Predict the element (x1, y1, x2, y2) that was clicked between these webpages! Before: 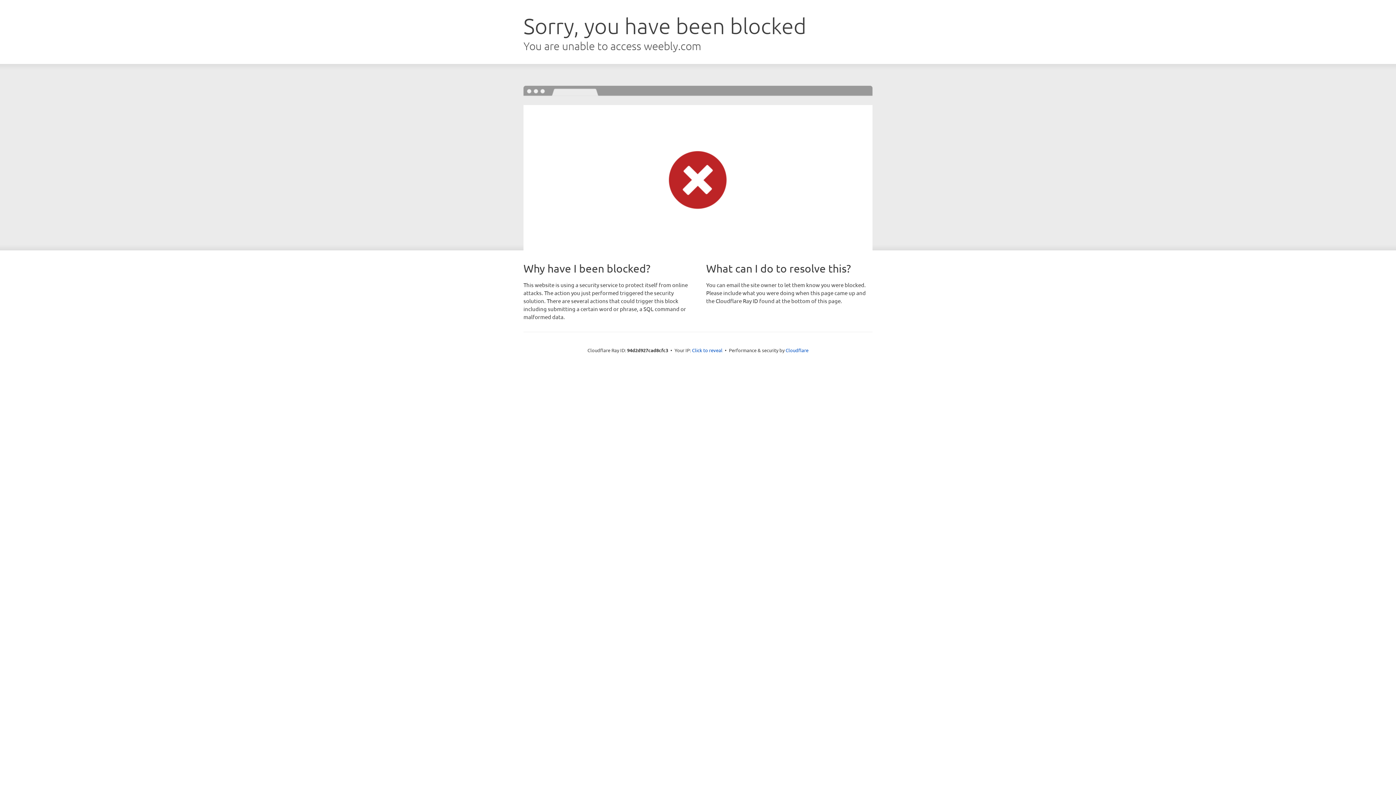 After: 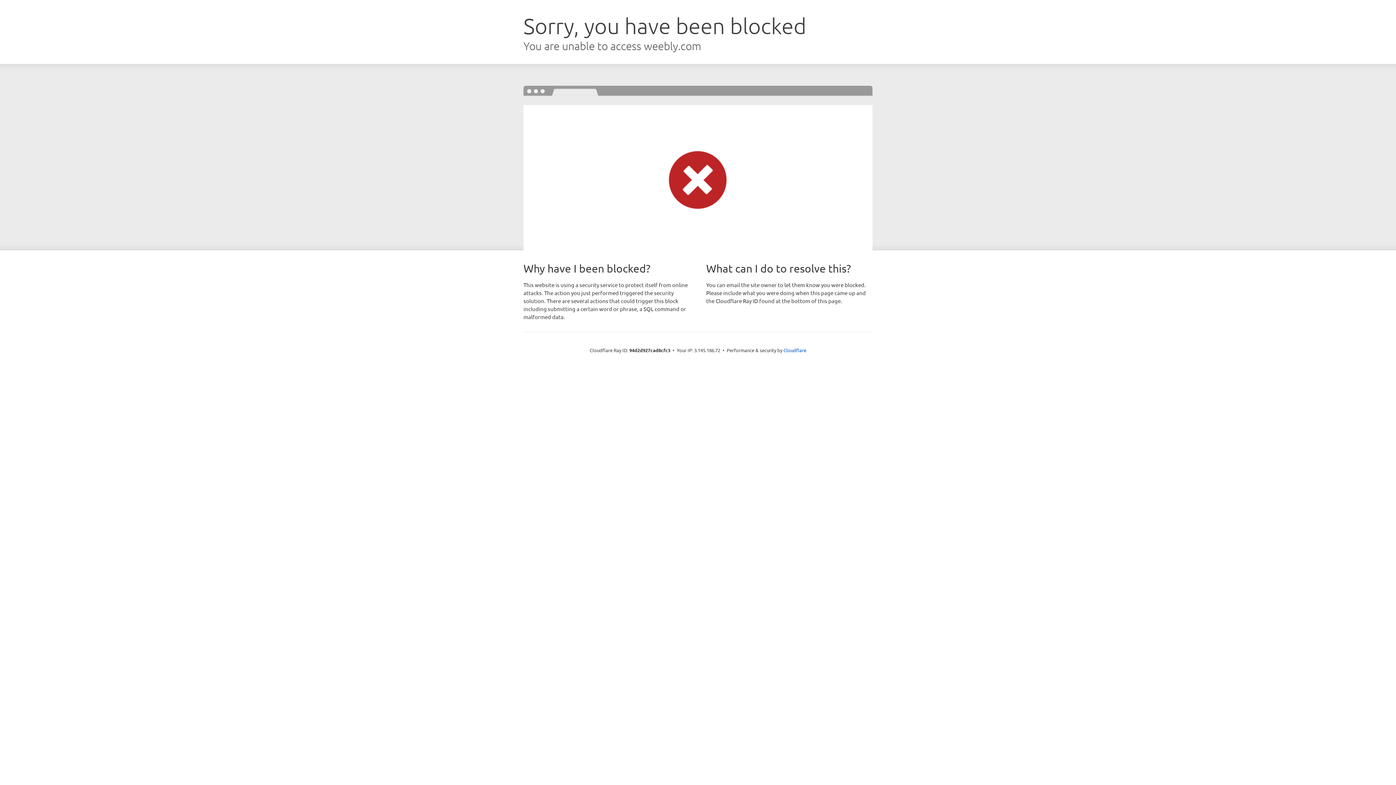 Action: label: Click to reveal bbox: (692, 346, 722, 353)